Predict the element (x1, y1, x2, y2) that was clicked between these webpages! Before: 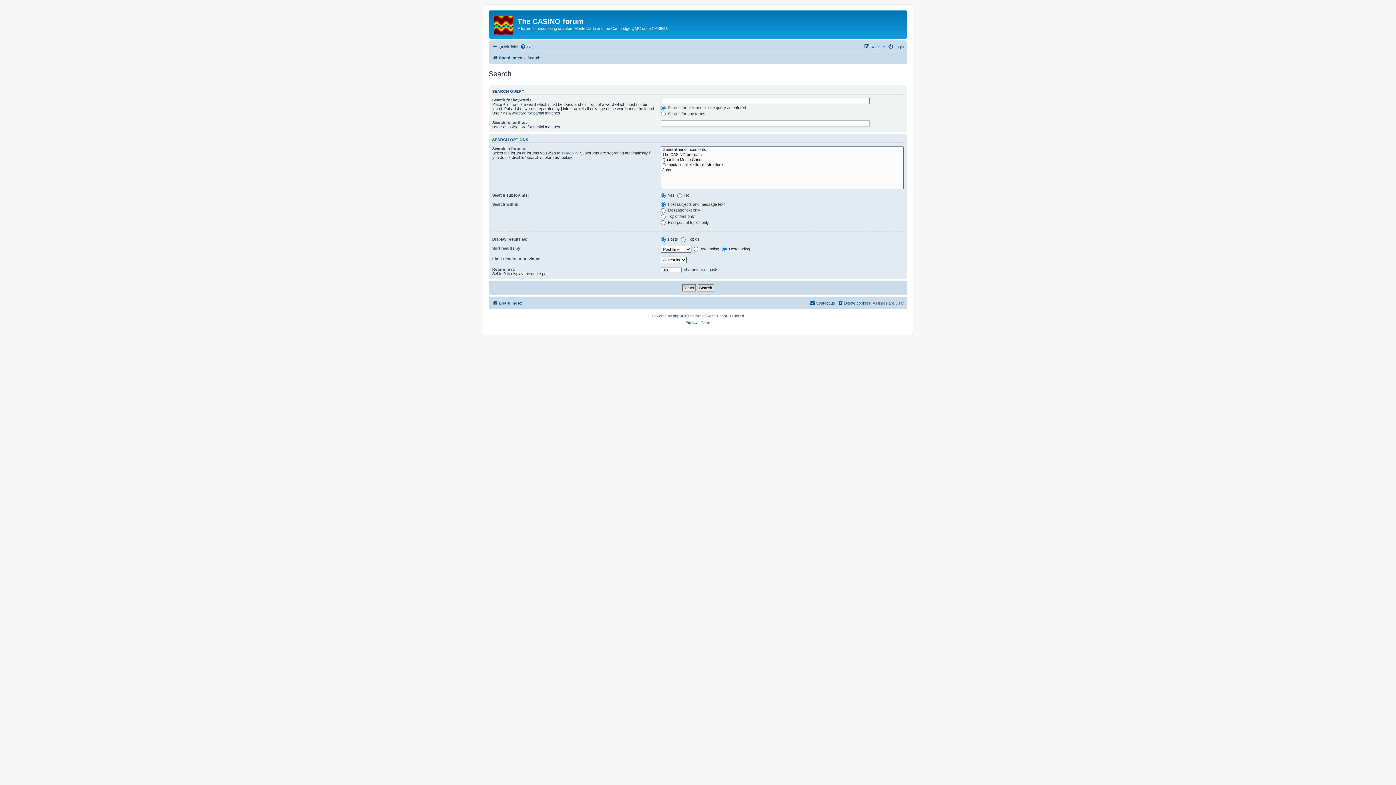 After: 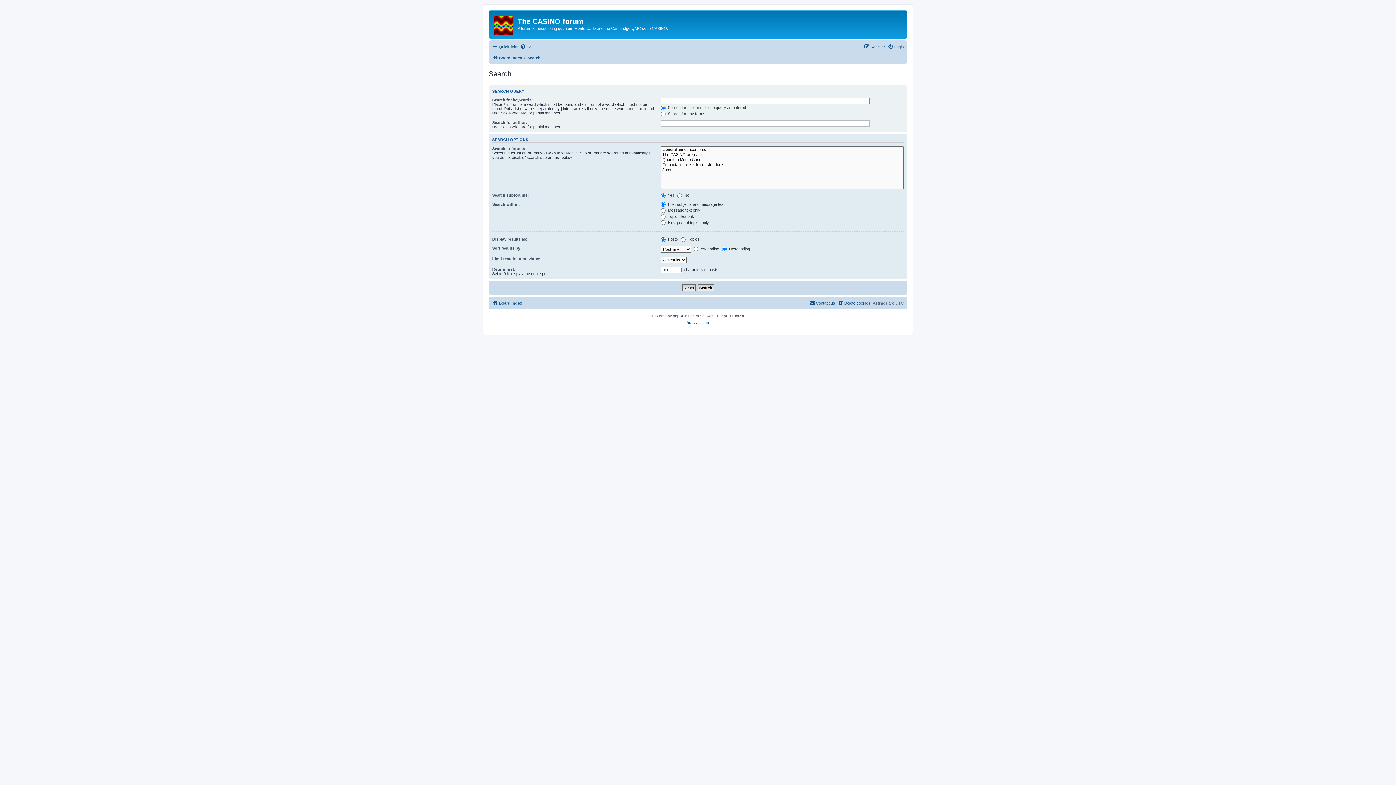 Action: bbox: (527, 53, 540, 62) label: Search